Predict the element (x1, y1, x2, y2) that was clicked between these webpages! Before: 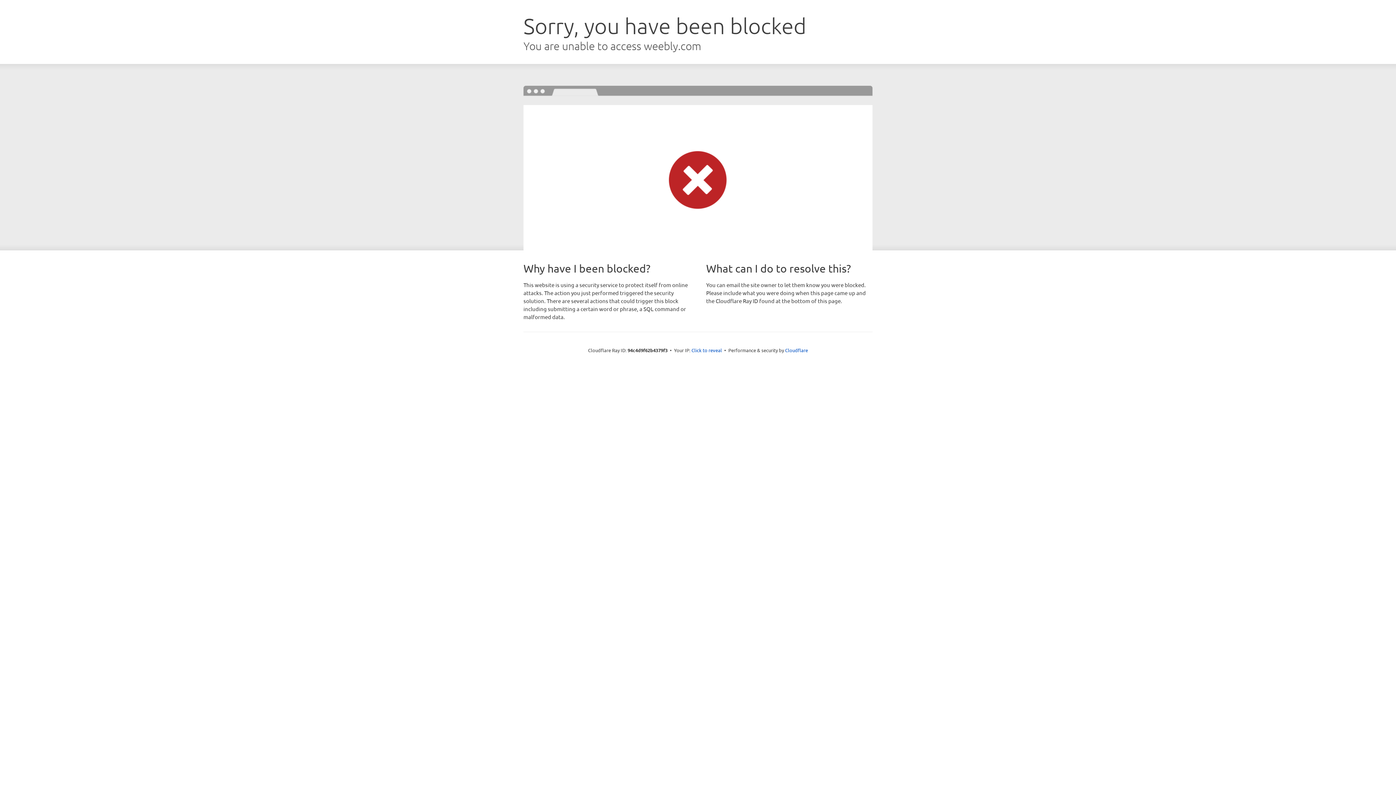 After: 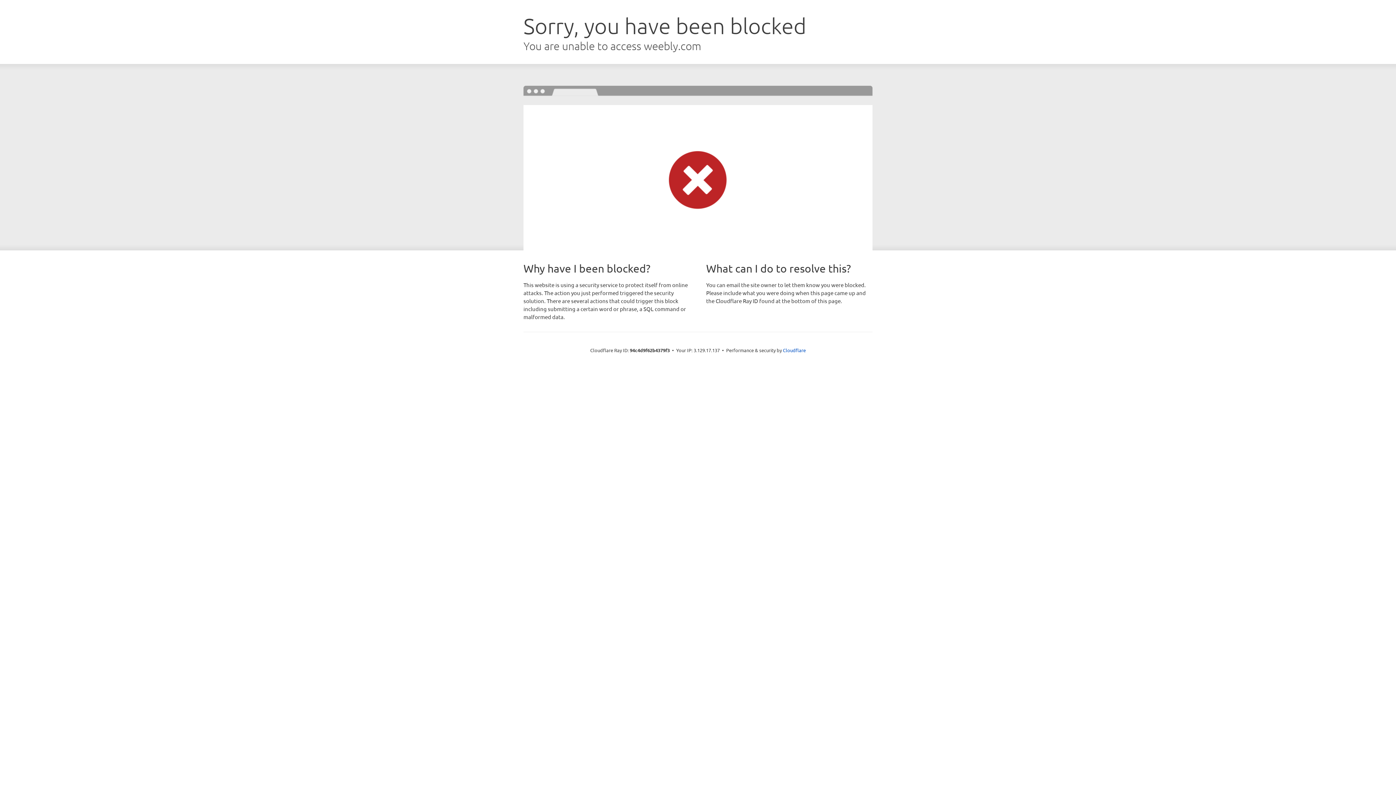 Action: label: Click to reveal bbox: (691, 346, 722, 353)